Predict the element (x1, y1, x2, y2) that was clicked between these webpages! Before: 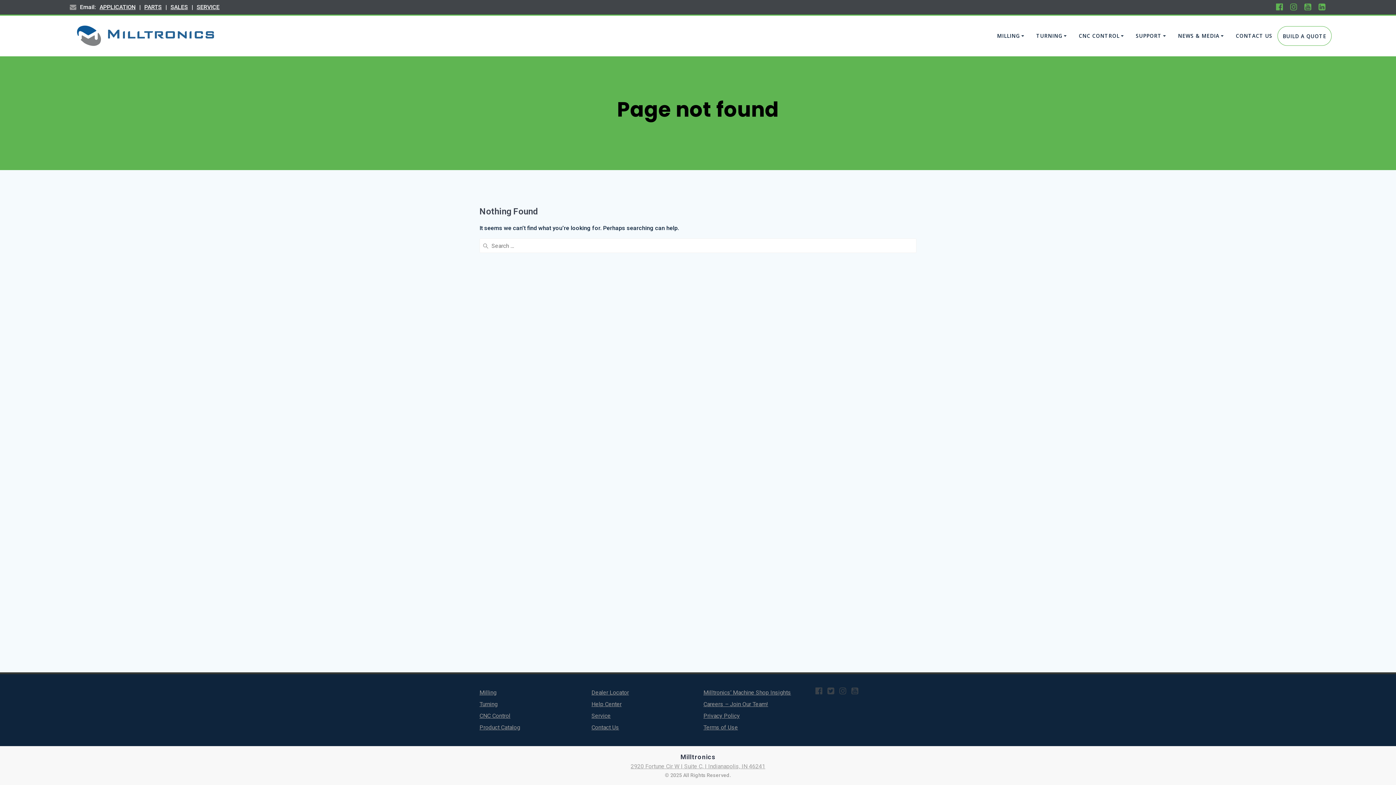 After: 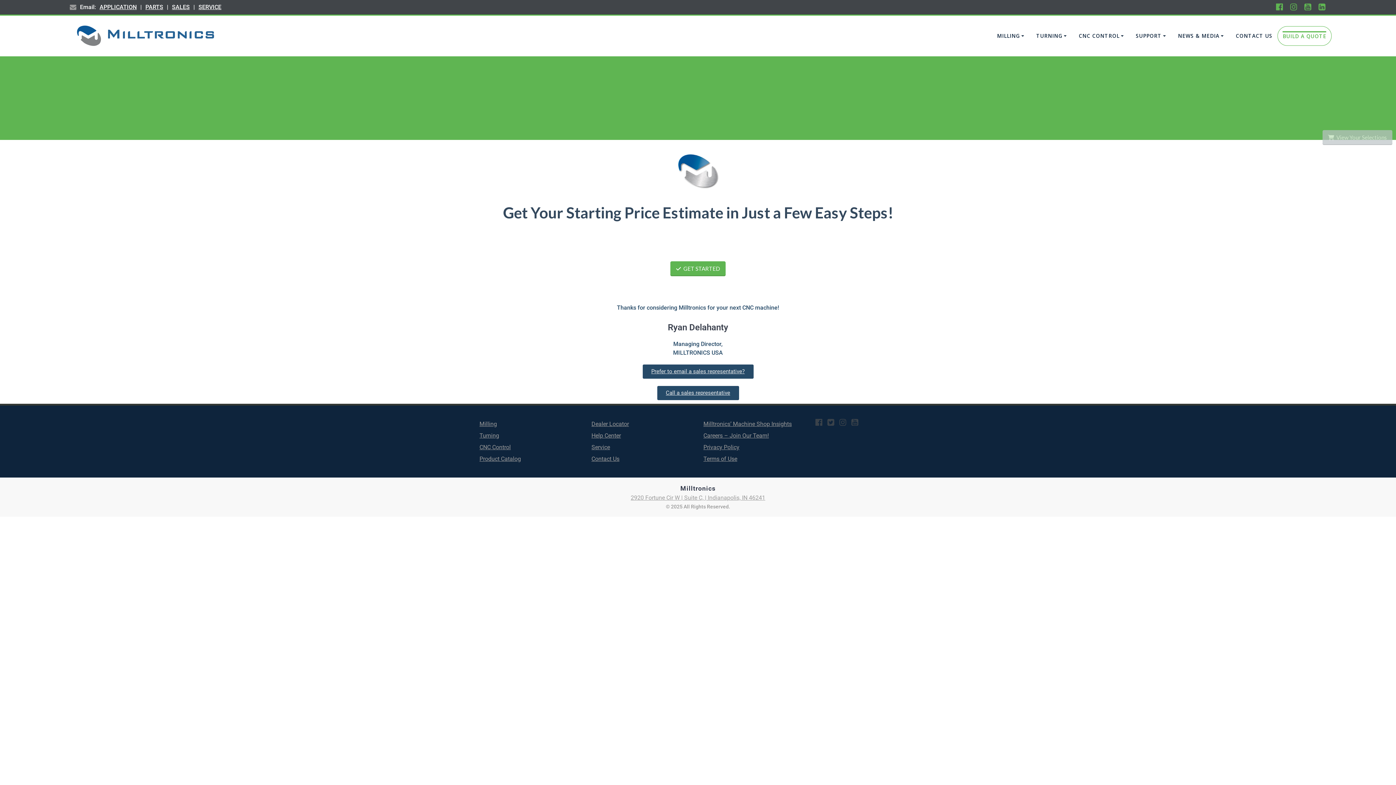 Action: label: BUILD A QUOTE bbox: (1283, 32, 1326, 40)